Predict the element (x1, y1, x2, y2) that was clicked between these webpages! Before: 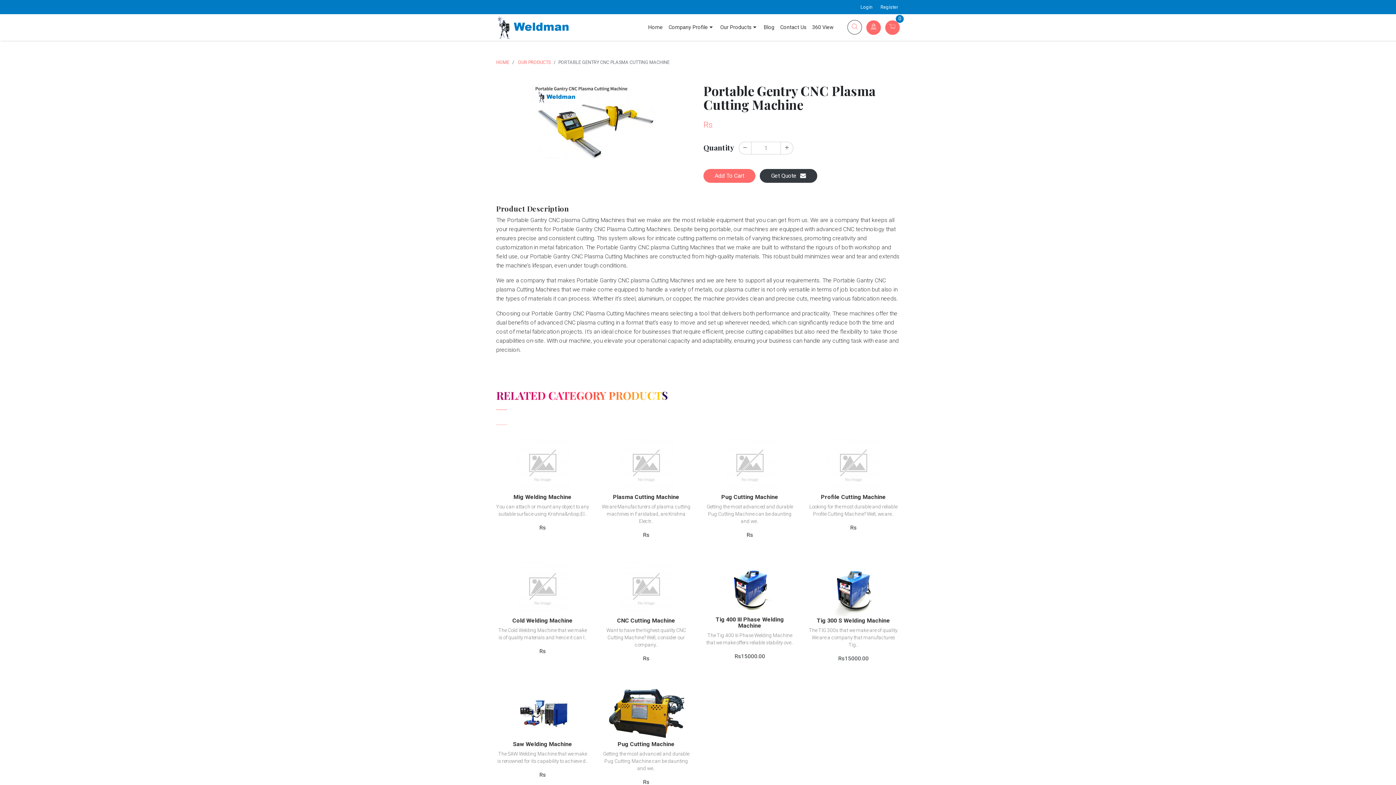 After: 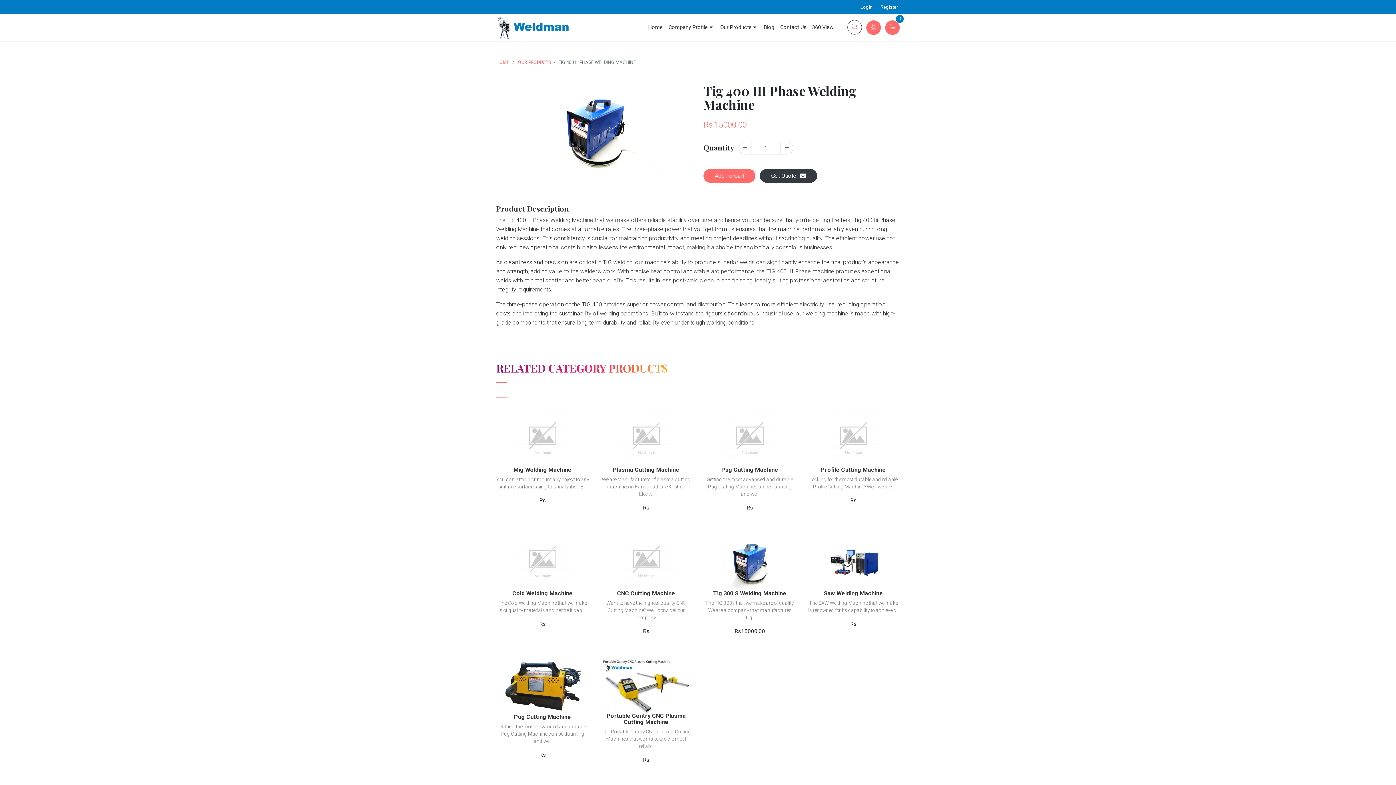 Action: label: View Detail bbox: (724, 569, 775, 583)